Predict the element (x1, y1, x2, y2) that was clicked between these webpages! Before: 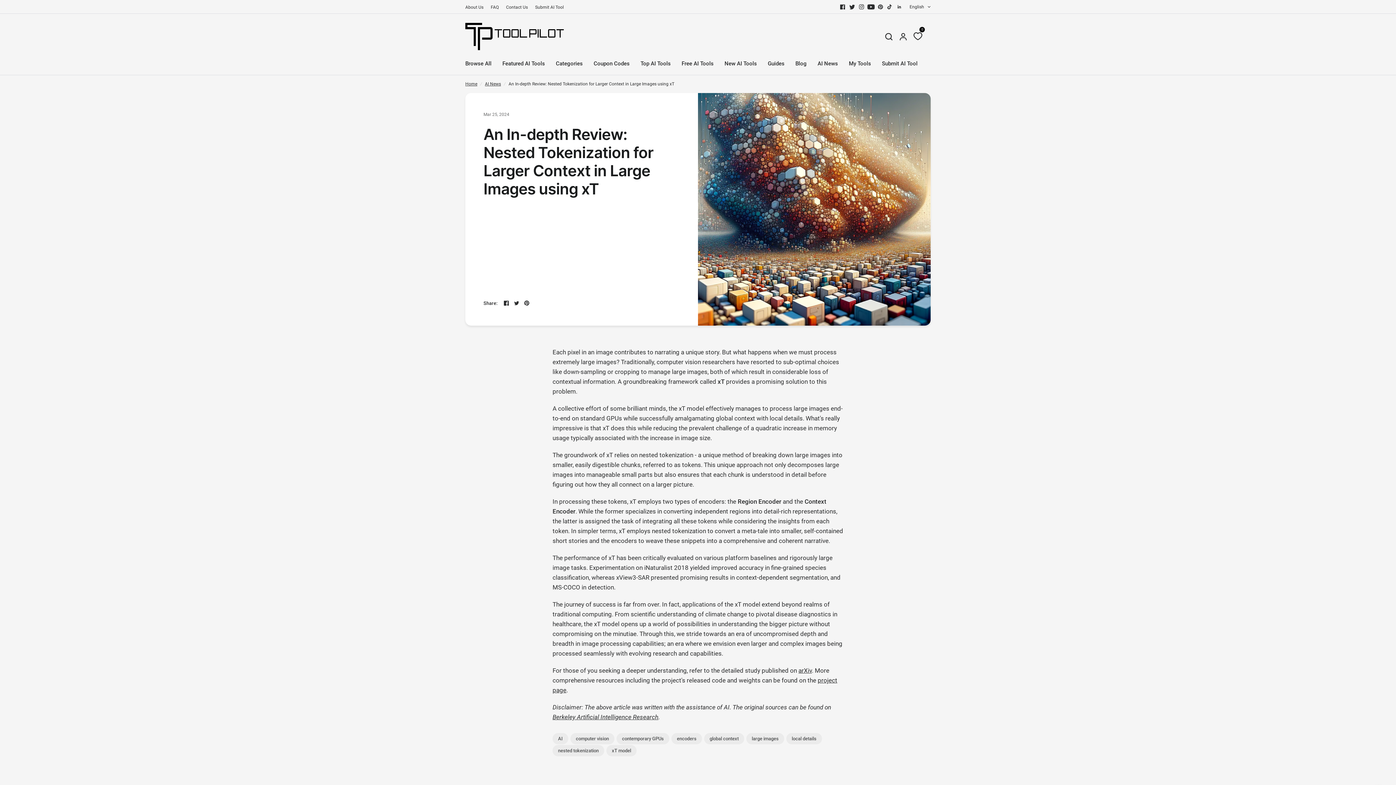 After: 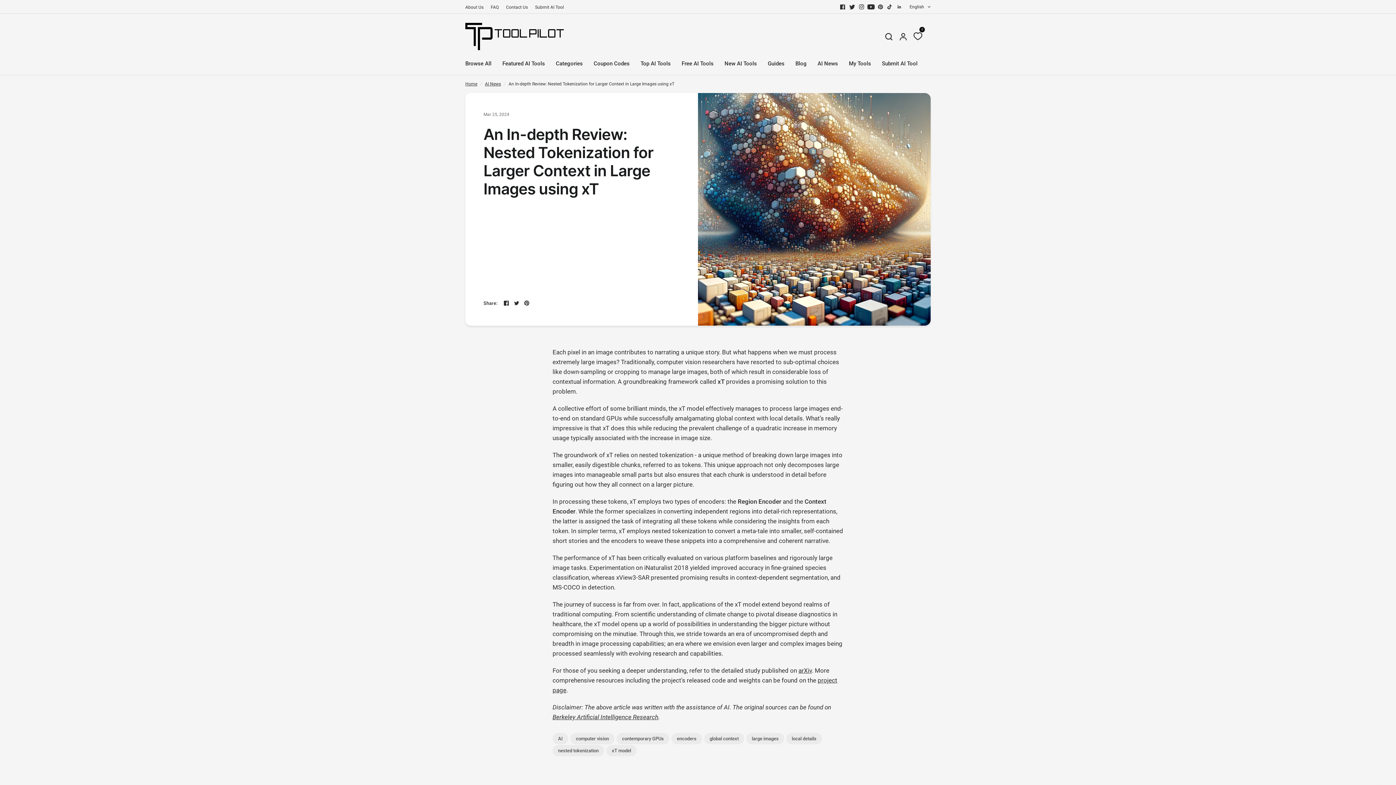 Action: bbox: (847, 2, 857, 11)